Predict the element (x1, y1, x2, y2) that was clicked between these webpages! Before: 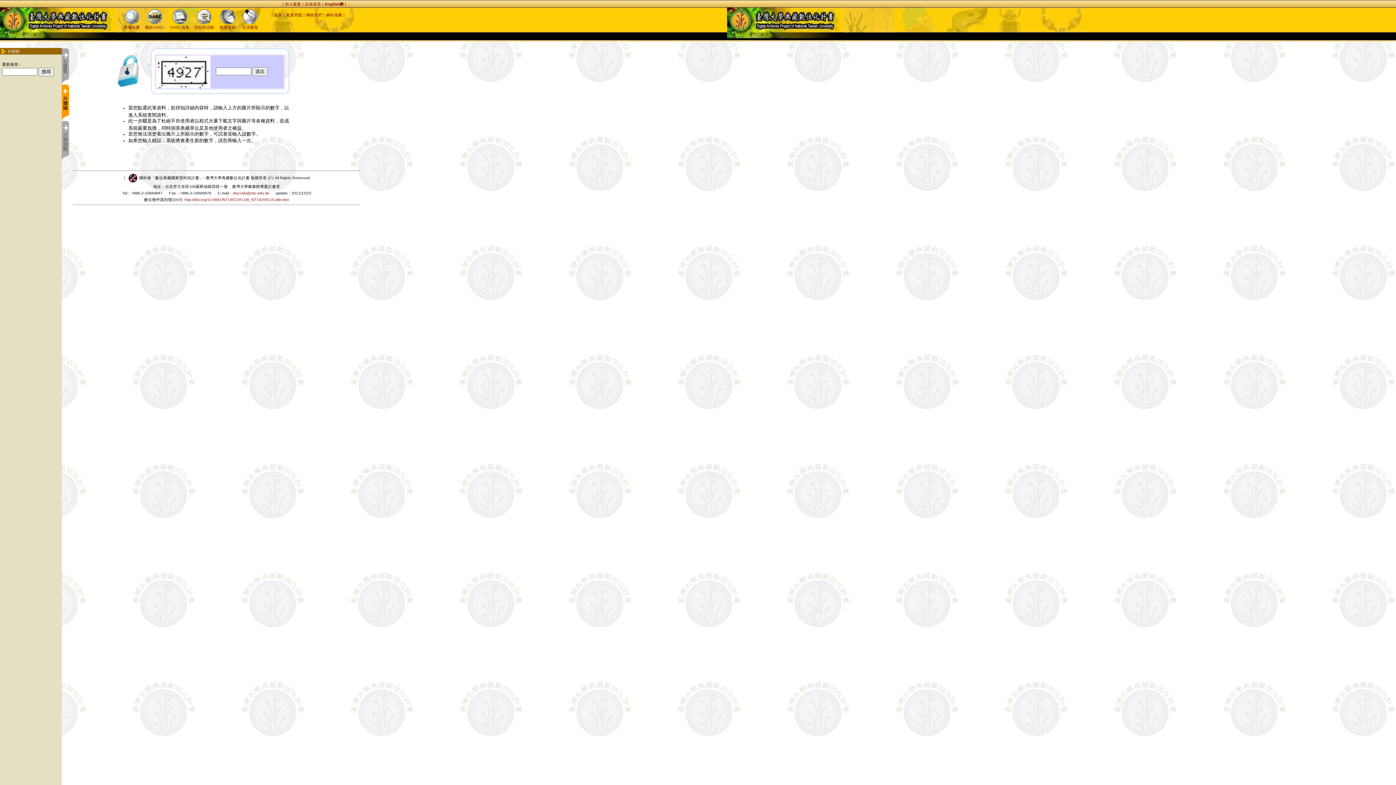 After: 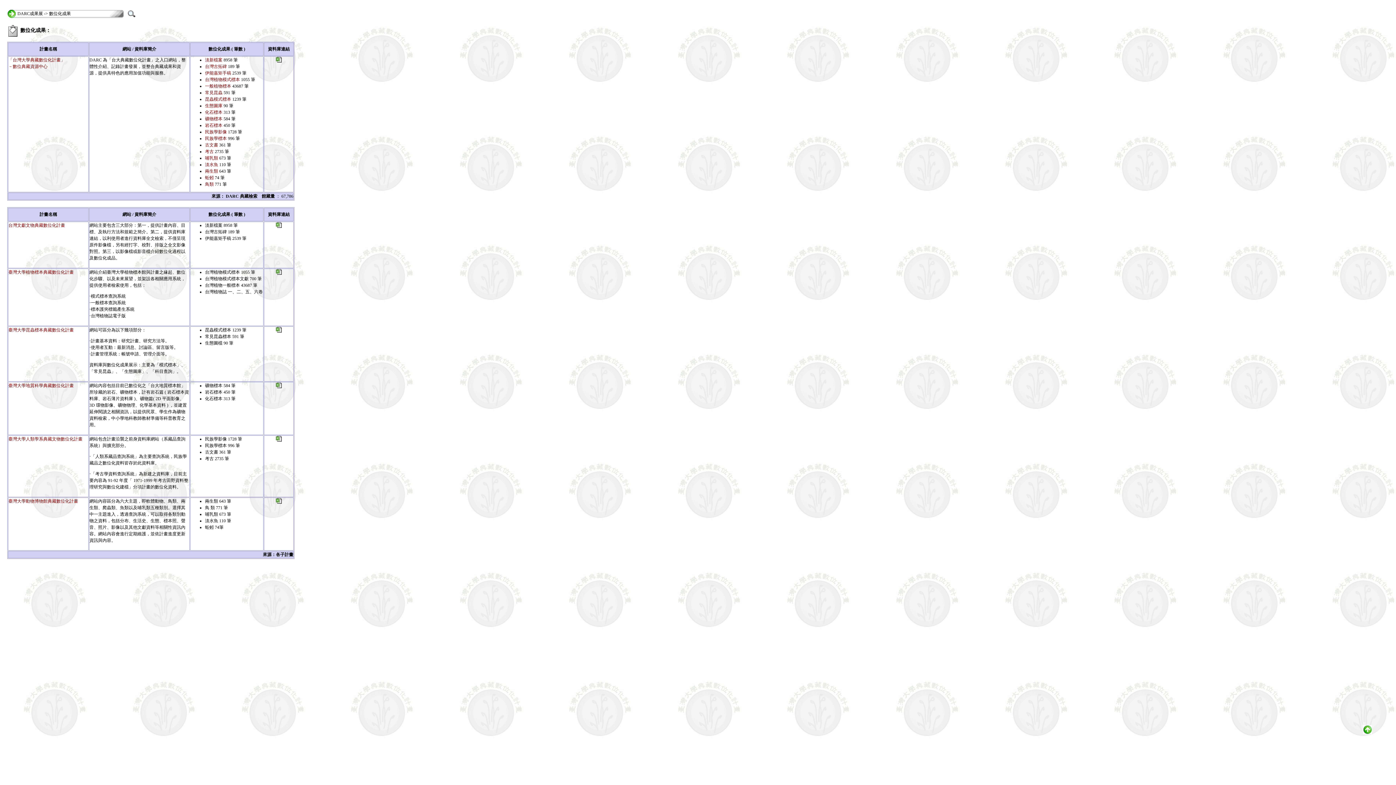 Action: bbox: (170, 20, 189, 29) label: 
DARC成果